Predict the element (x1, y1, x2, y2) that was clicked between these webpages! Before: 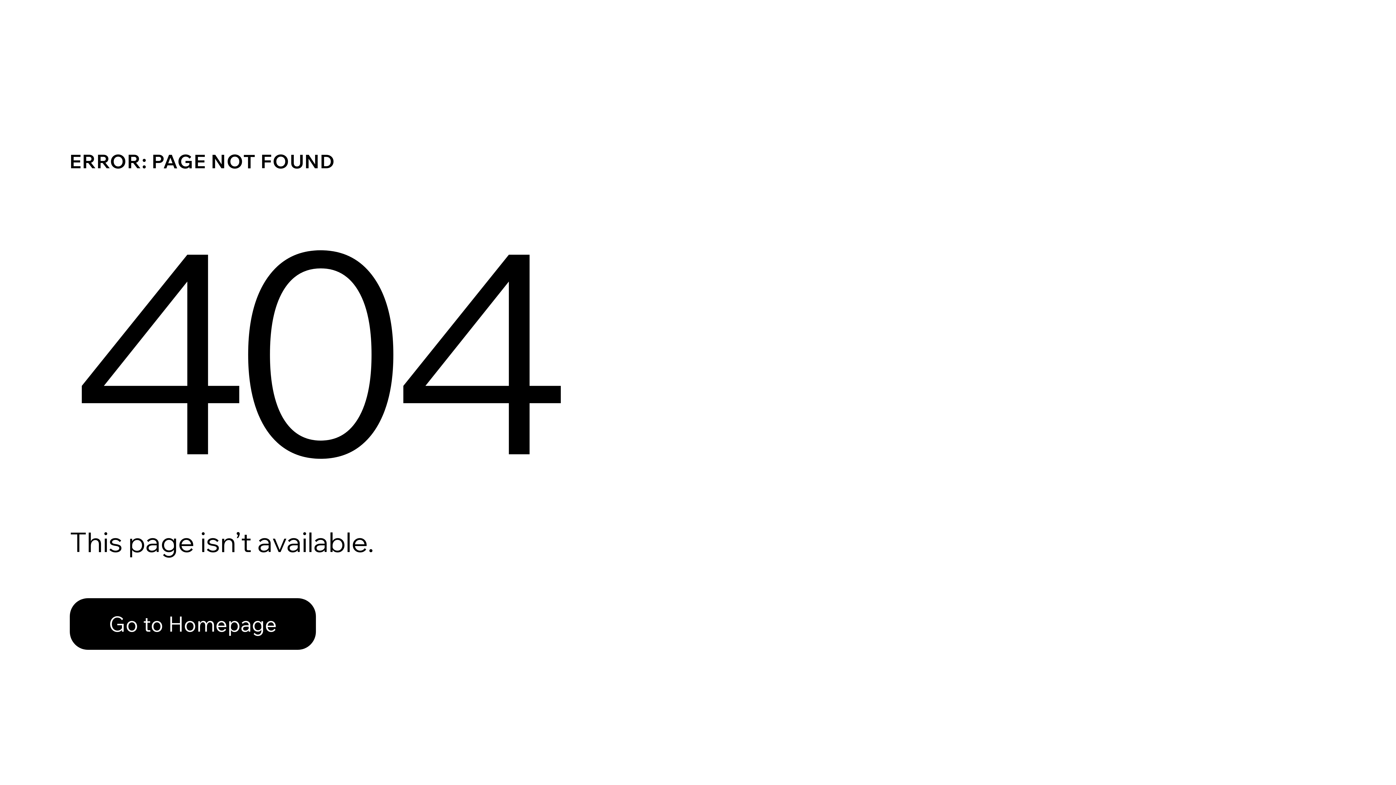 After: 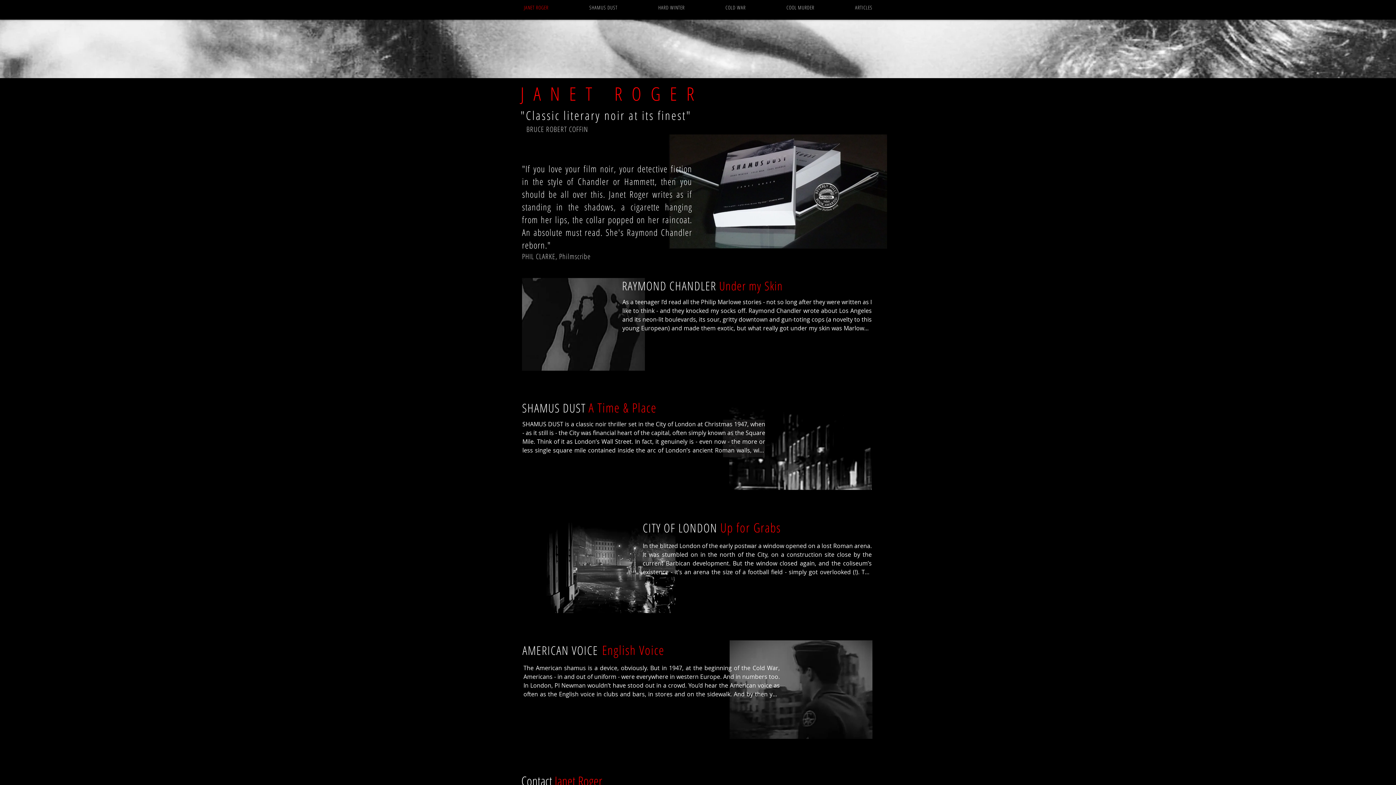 Action: label: Go to Homepage bbox: (69, 598, 316, 650)